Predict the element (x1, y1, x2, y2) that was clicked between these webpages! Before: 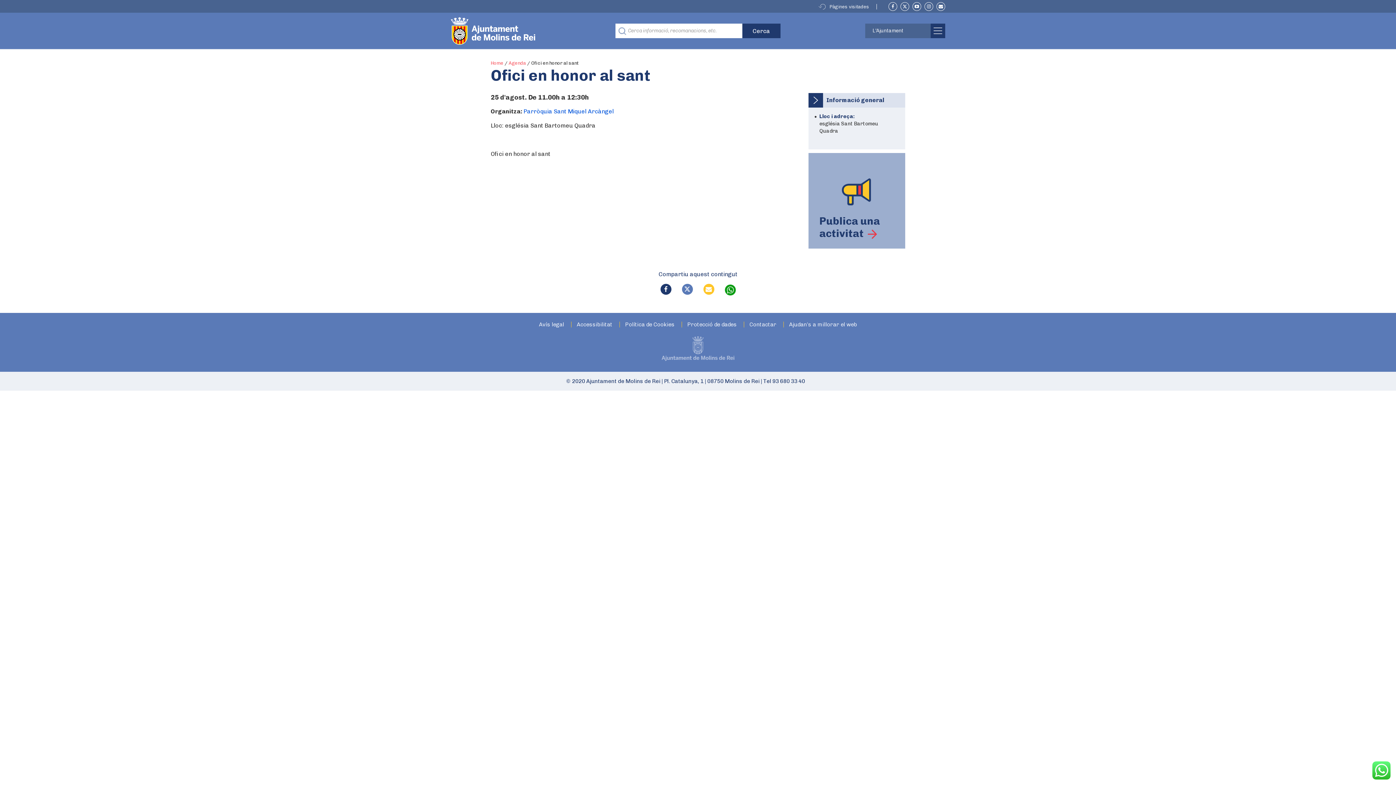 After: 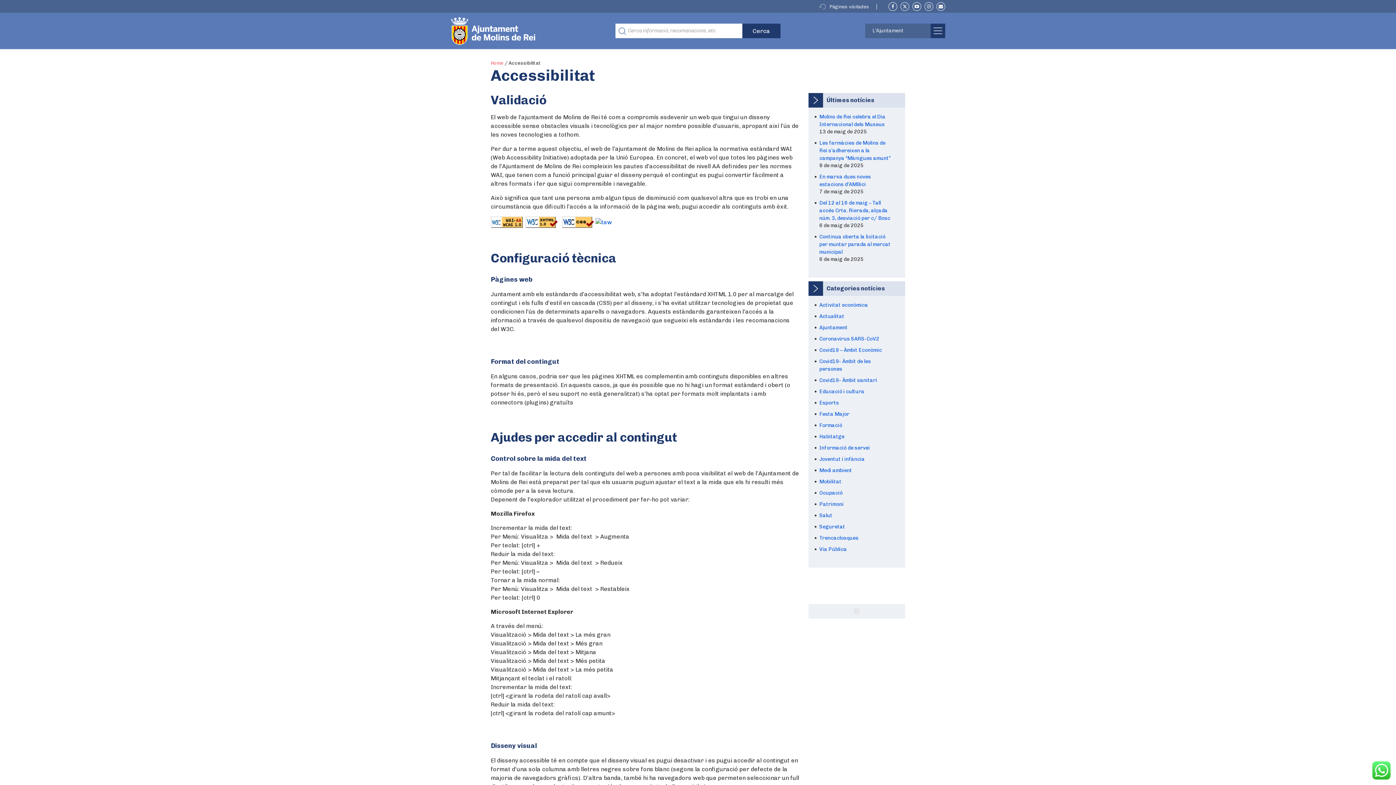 Action: label: Accessibilitat bbox: (571, 322, 612, 327)